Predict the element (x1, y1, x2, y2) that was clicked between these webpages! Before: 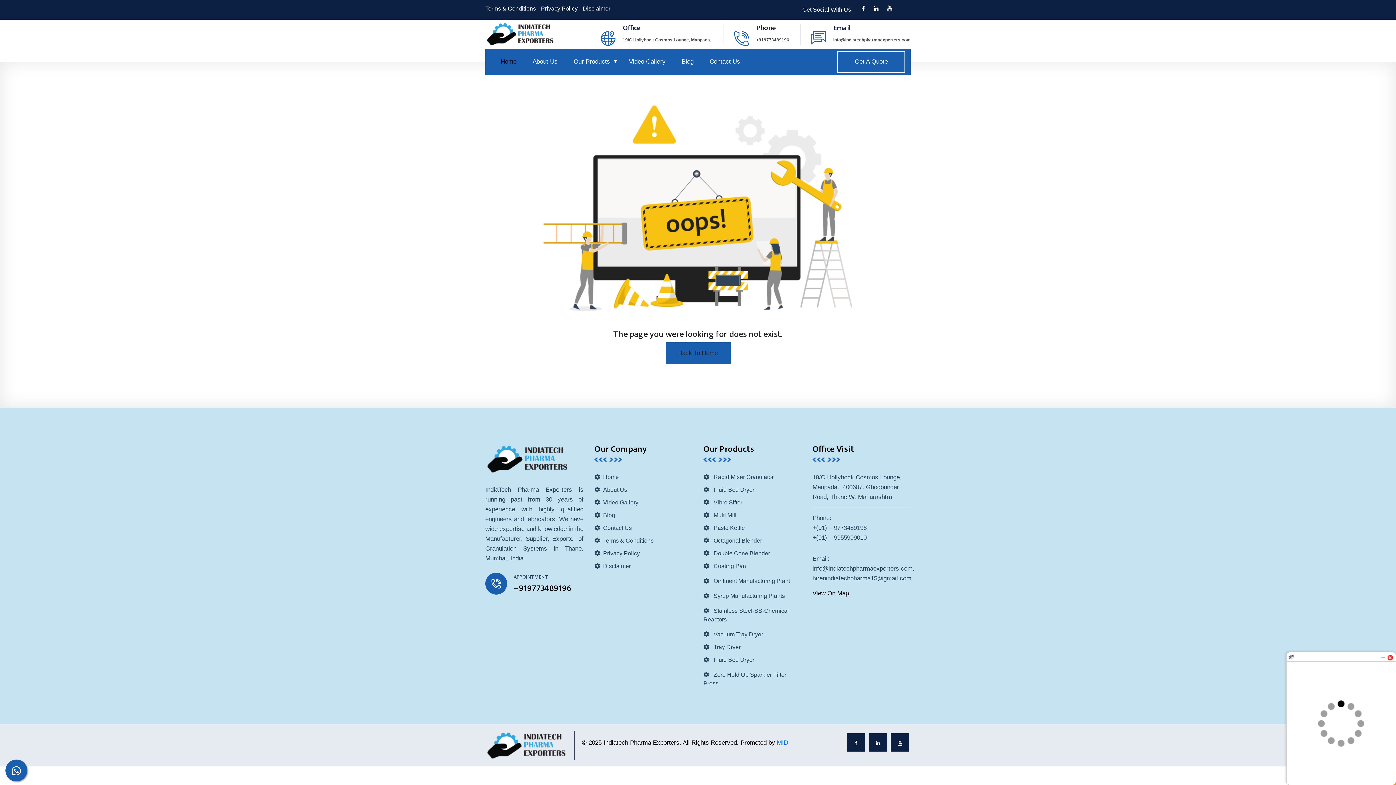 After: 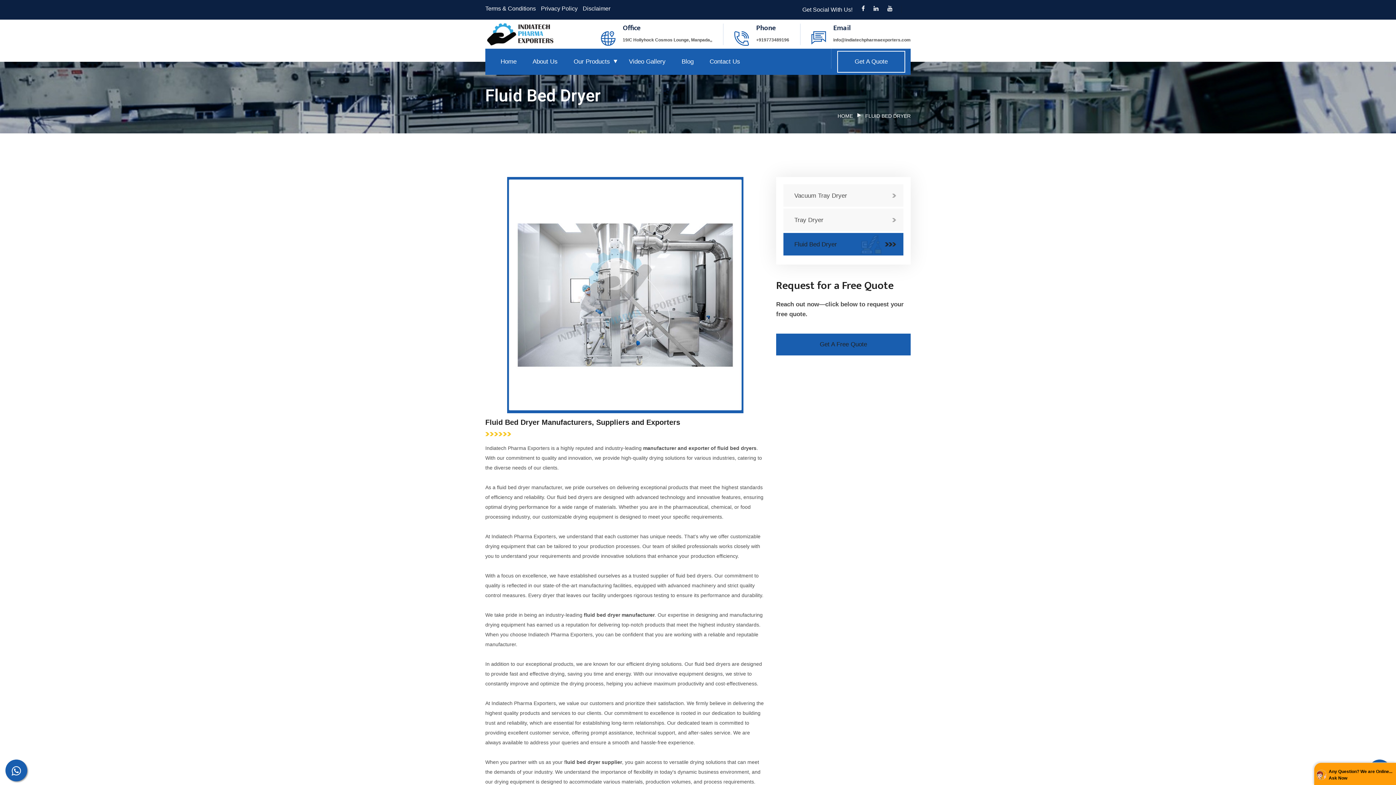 Action: bbox: (703, 657, 754, 663) label:  Fluid Bed Dryer